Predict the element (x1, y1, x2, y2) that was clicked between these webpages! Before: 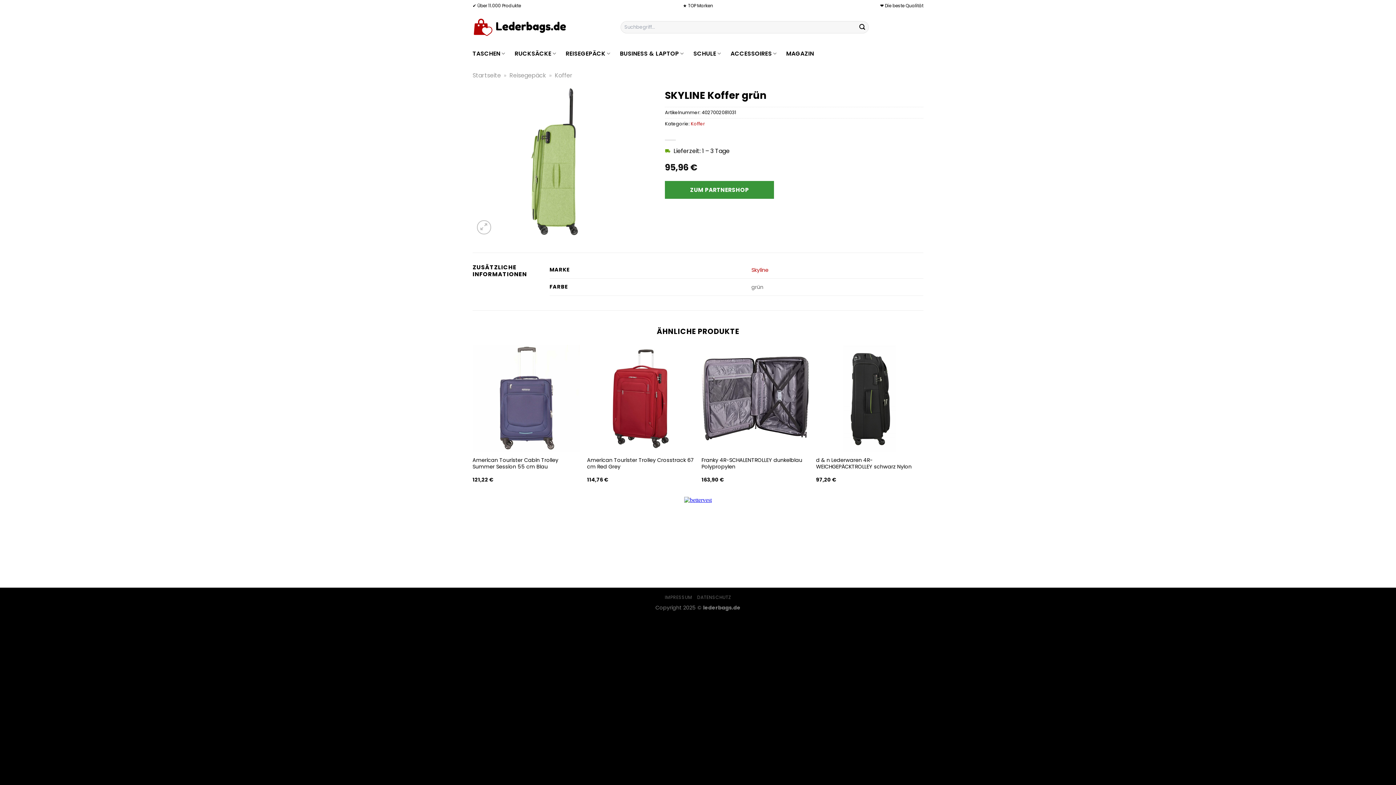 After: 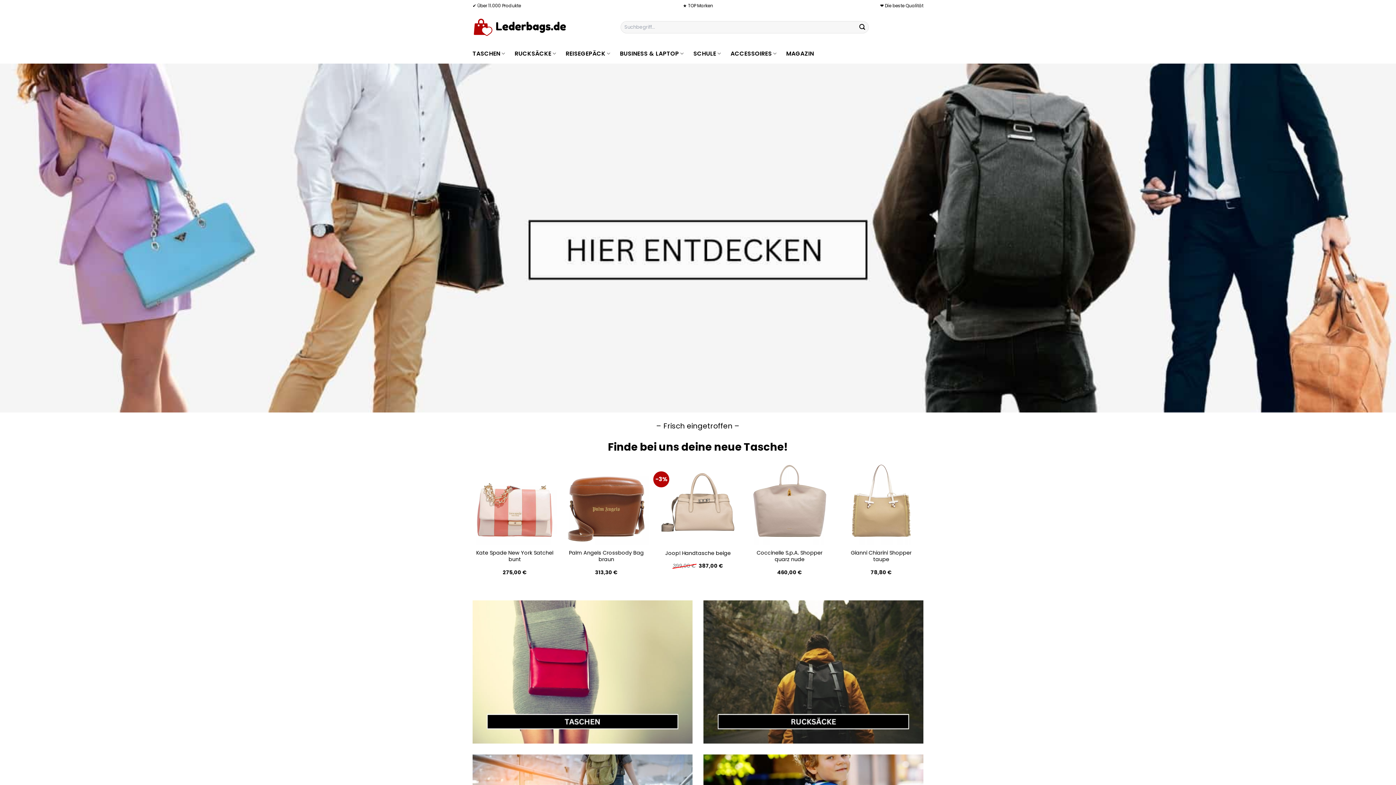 Action: bbox: (472, 17, 567, 37)